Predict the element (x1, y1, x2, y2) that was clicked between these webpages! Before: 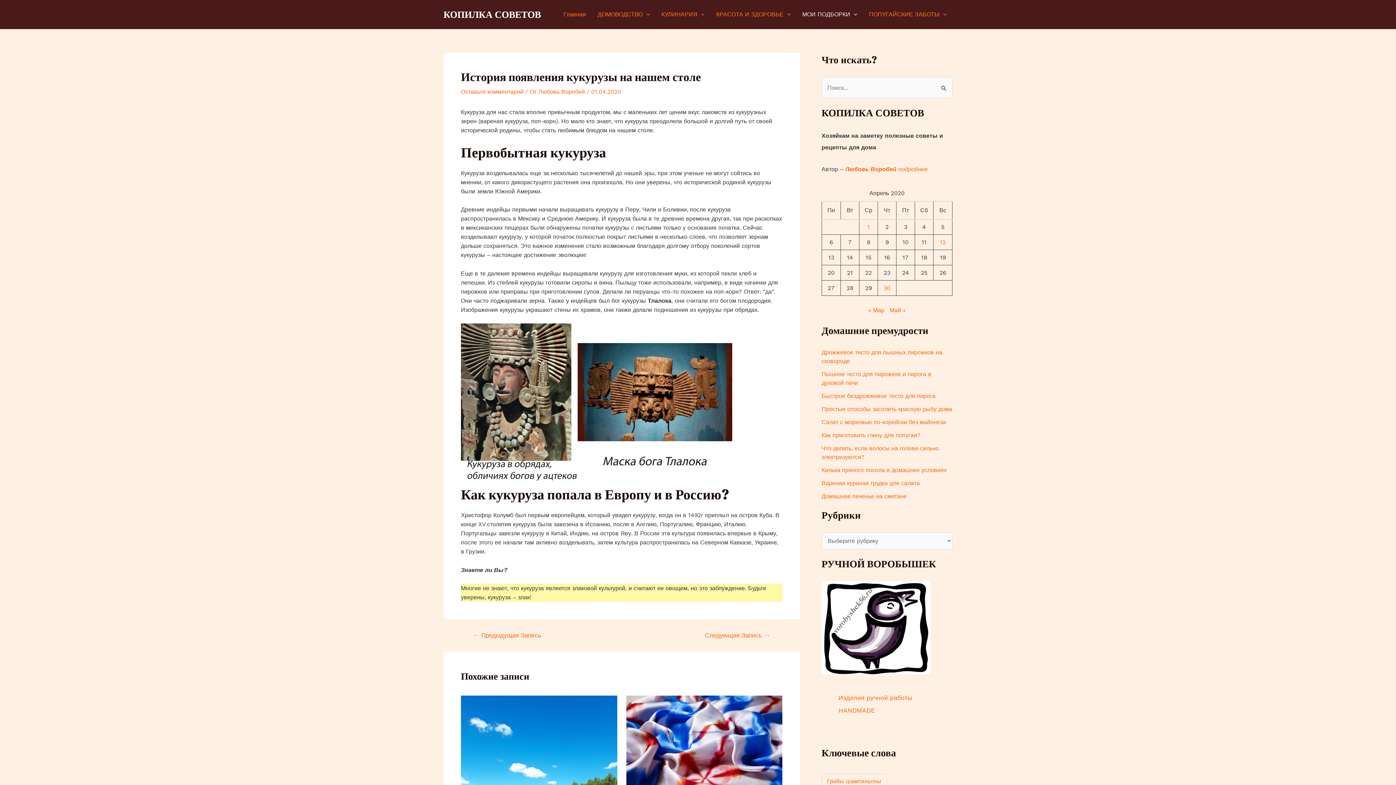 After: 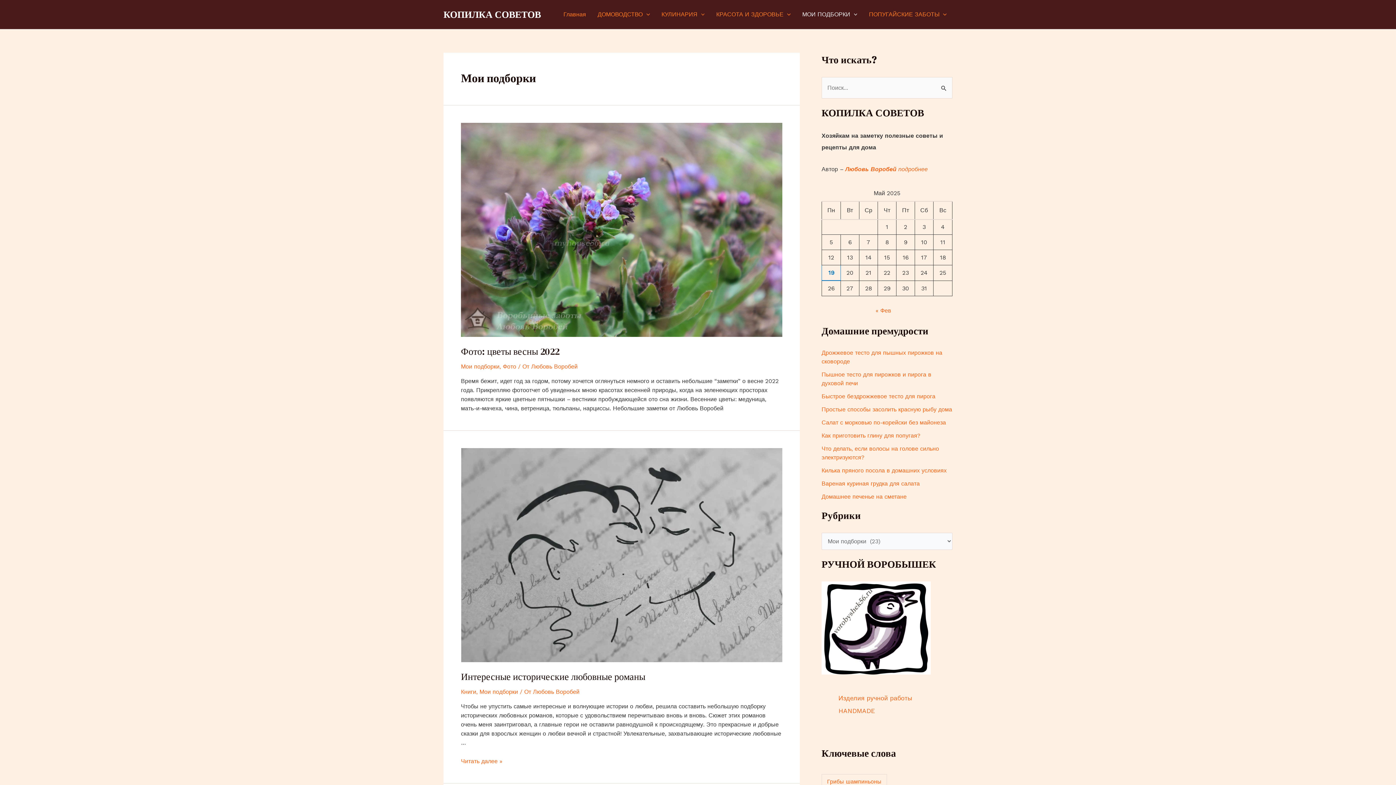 Action: label: МОИ ПОДБОРКИ bbox: (796, 0, 863, 29)